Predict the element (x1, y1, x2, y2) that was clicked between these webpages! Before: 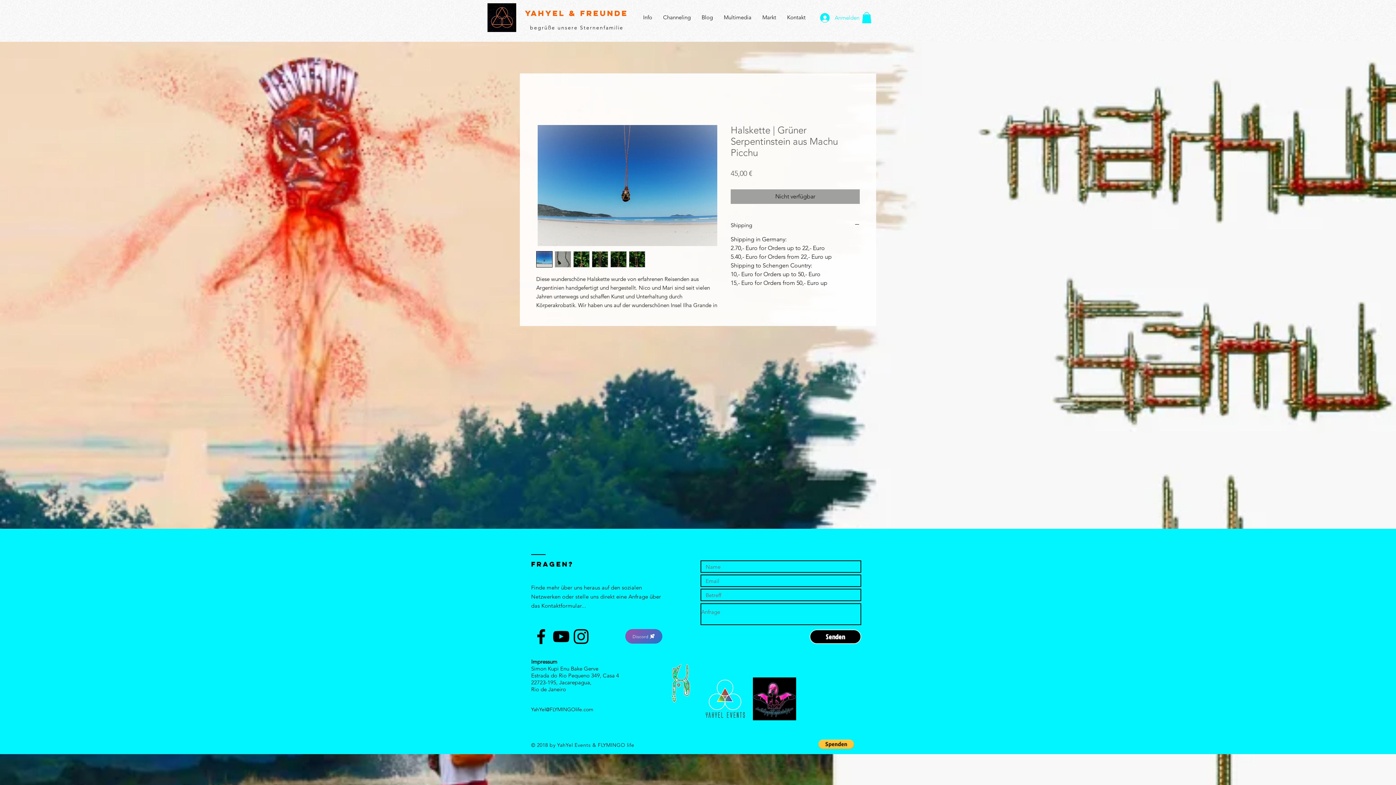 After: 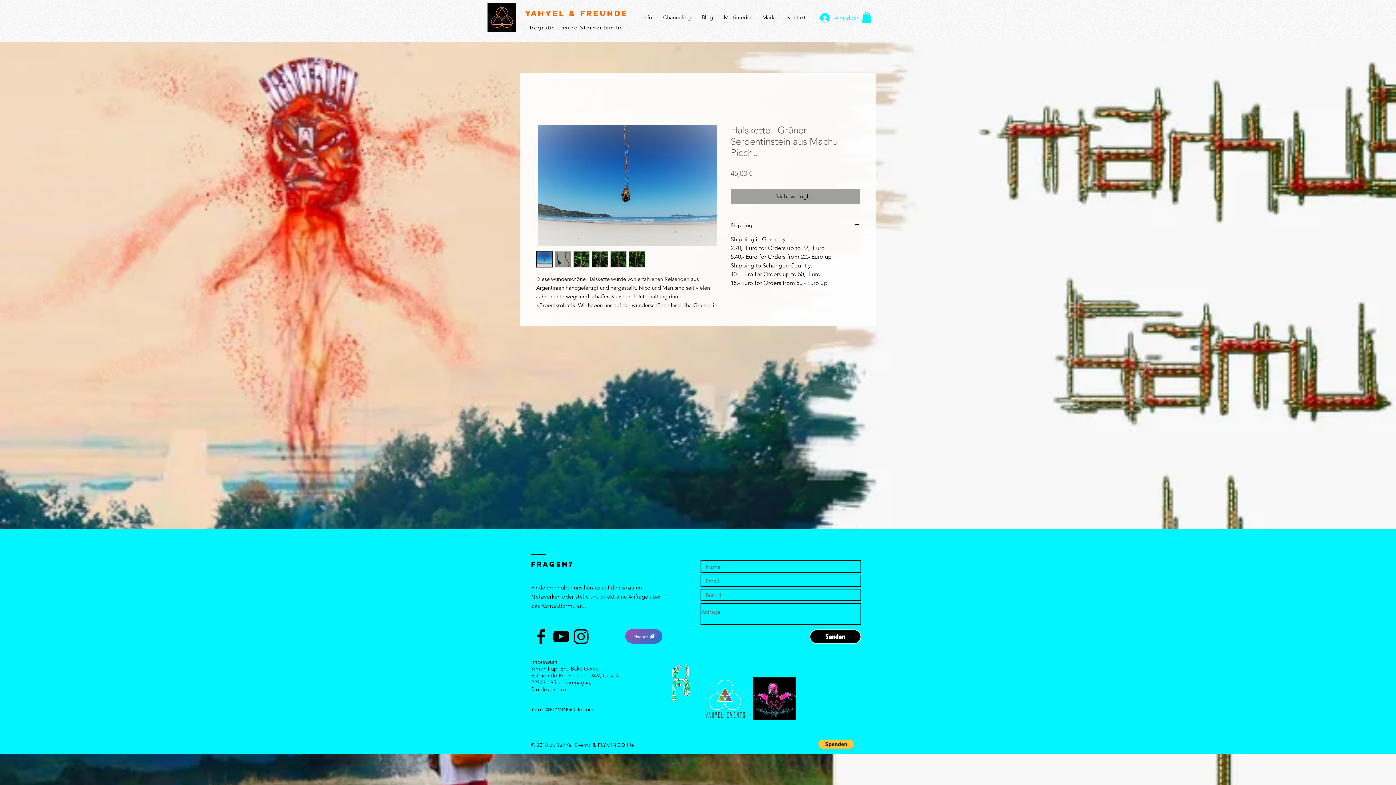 Action: bbox: (554, 251, 571, 267)